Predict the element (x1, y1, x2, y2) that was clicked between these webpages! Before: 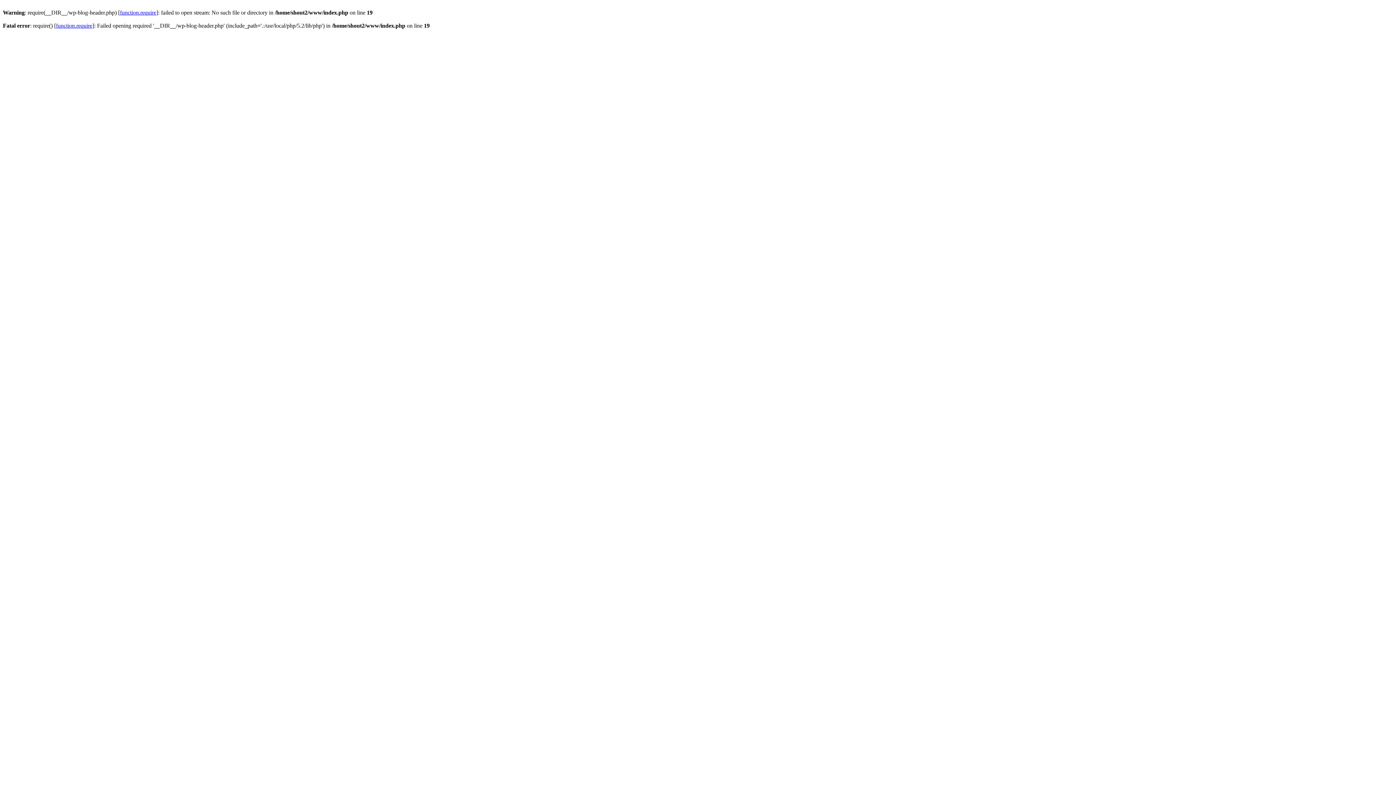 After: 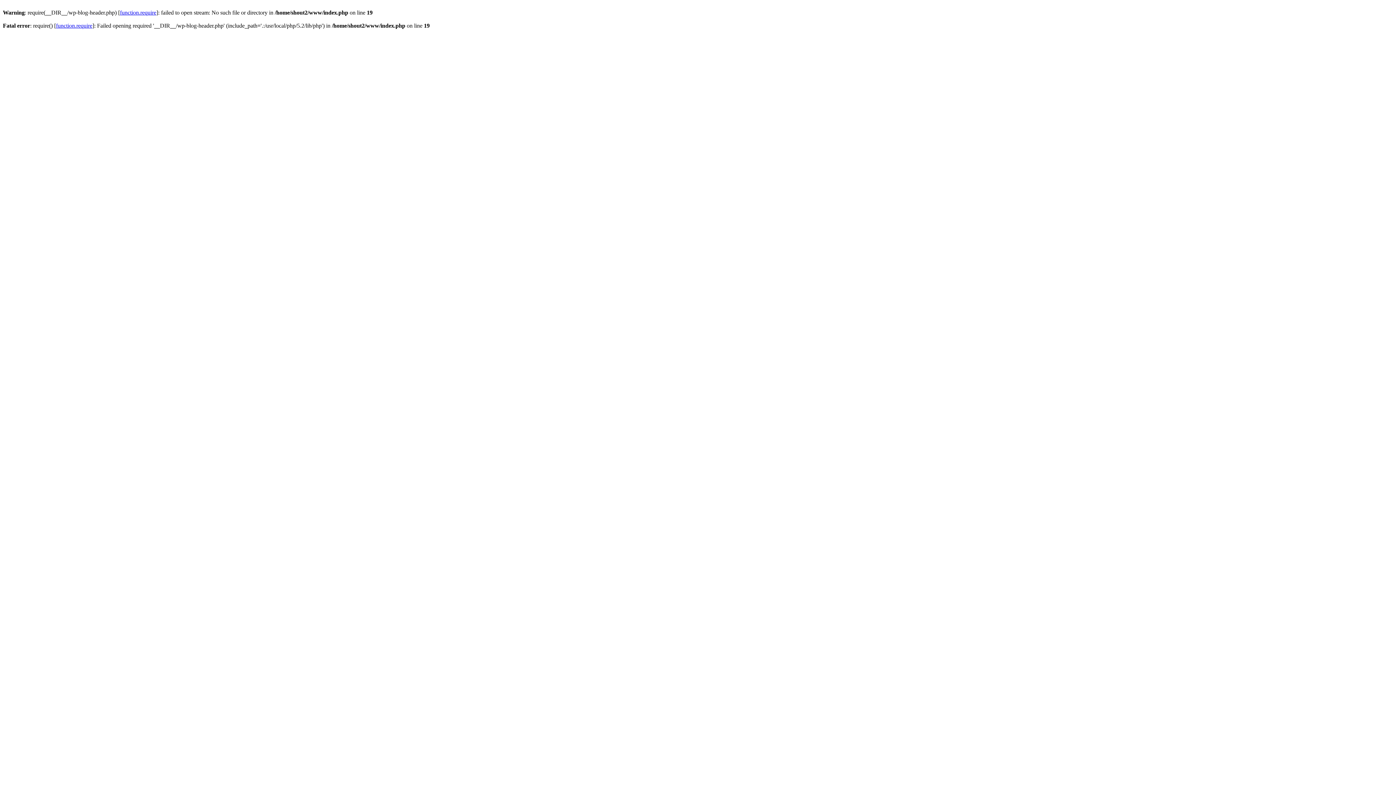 Action: label: function.require bbox: (120, 9, 156, 15)